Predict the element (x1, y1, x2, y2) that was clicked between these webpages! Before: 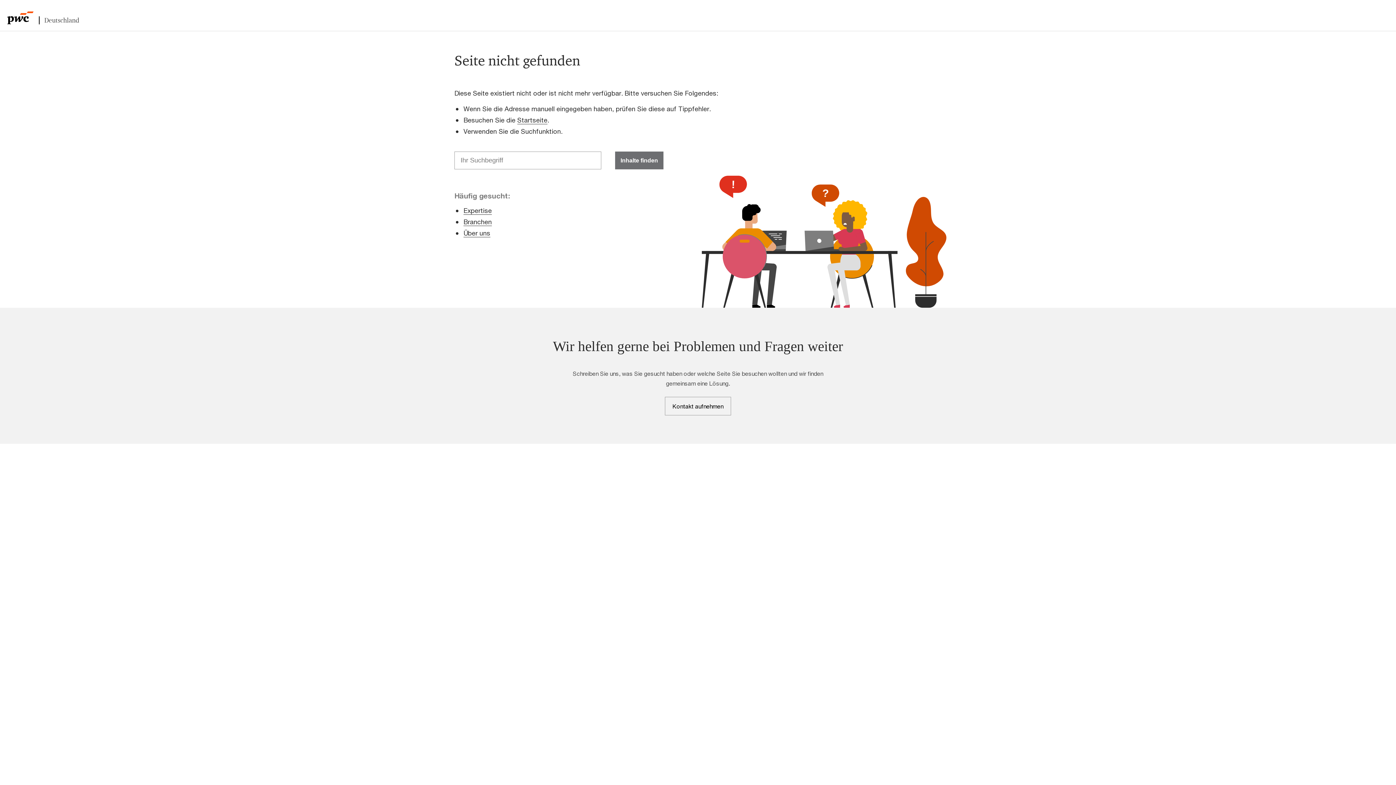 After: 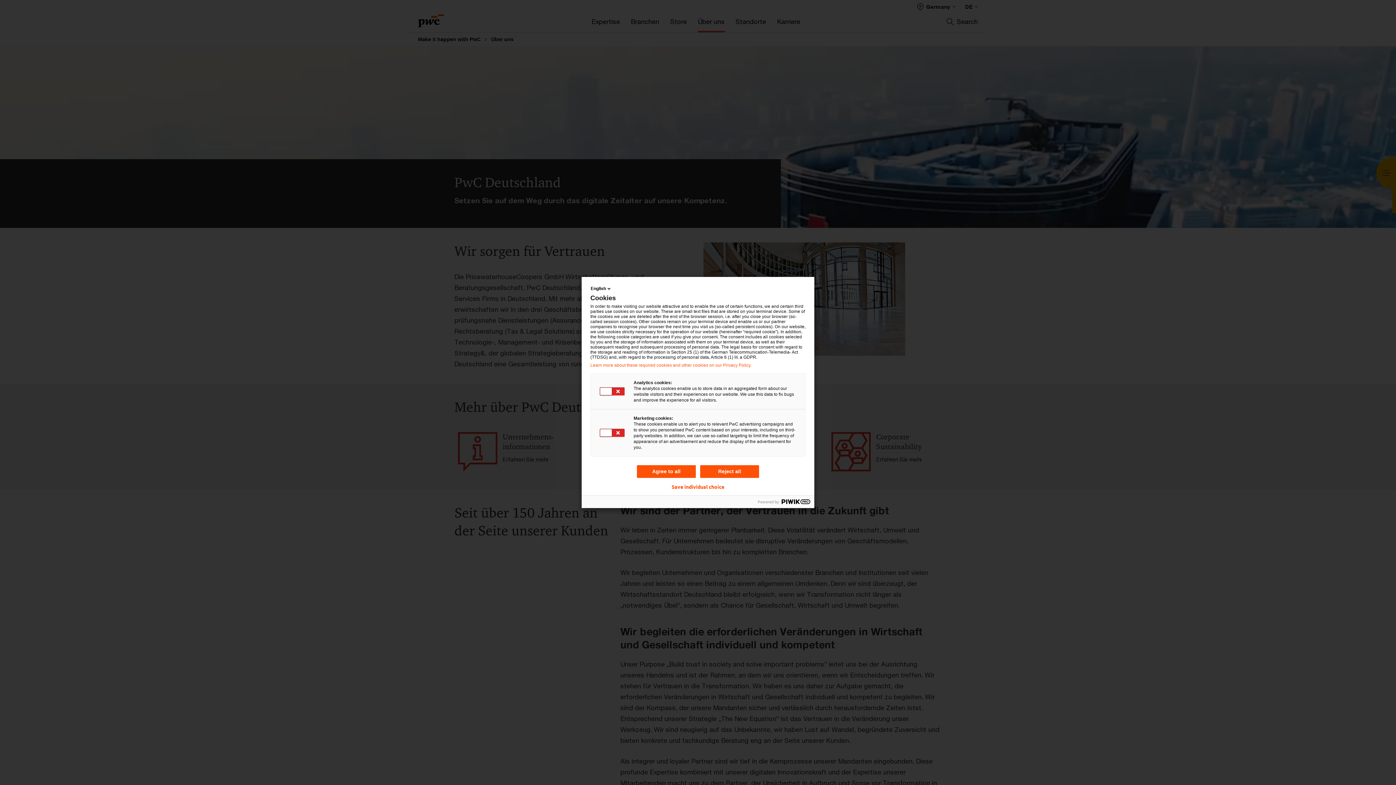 Action: label: Über uns bbox: (463, 229, 490, 237)